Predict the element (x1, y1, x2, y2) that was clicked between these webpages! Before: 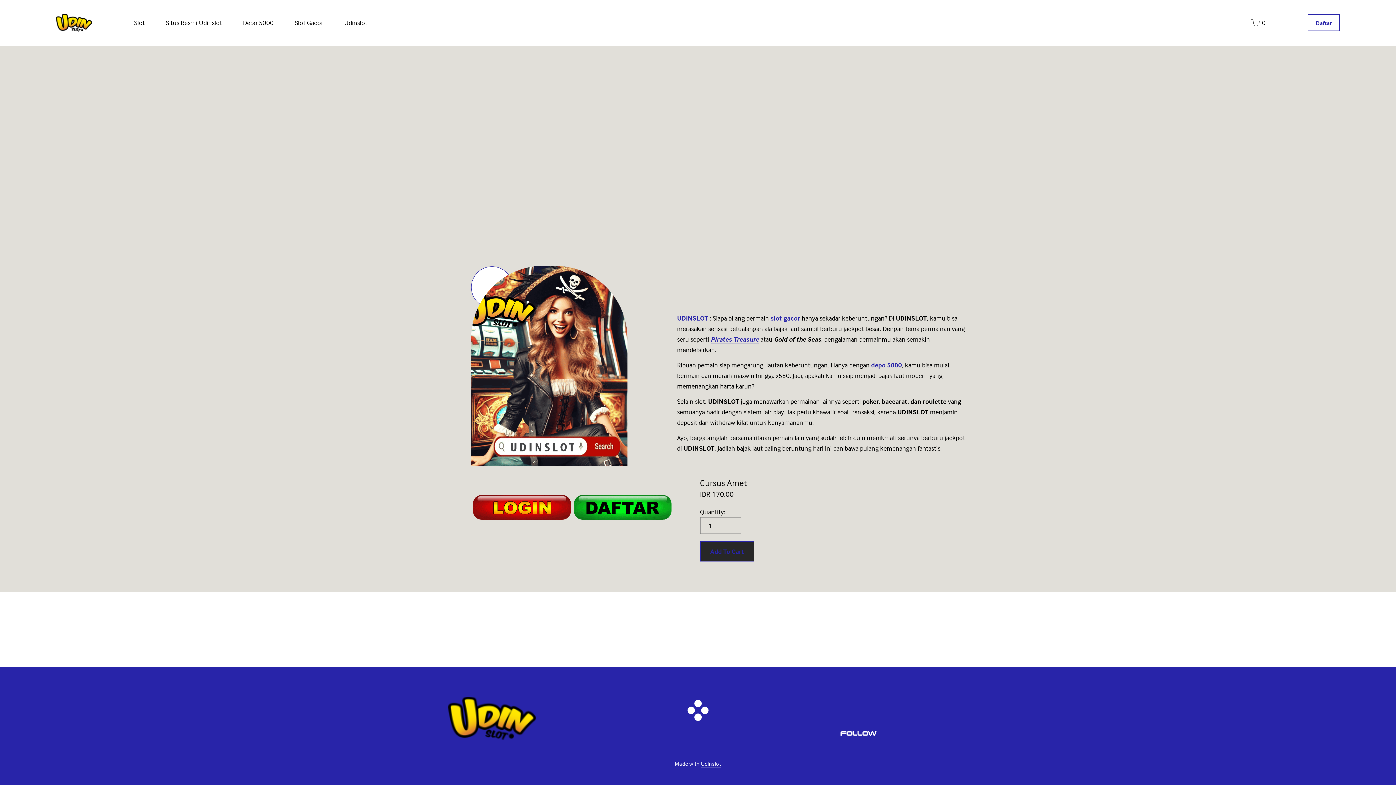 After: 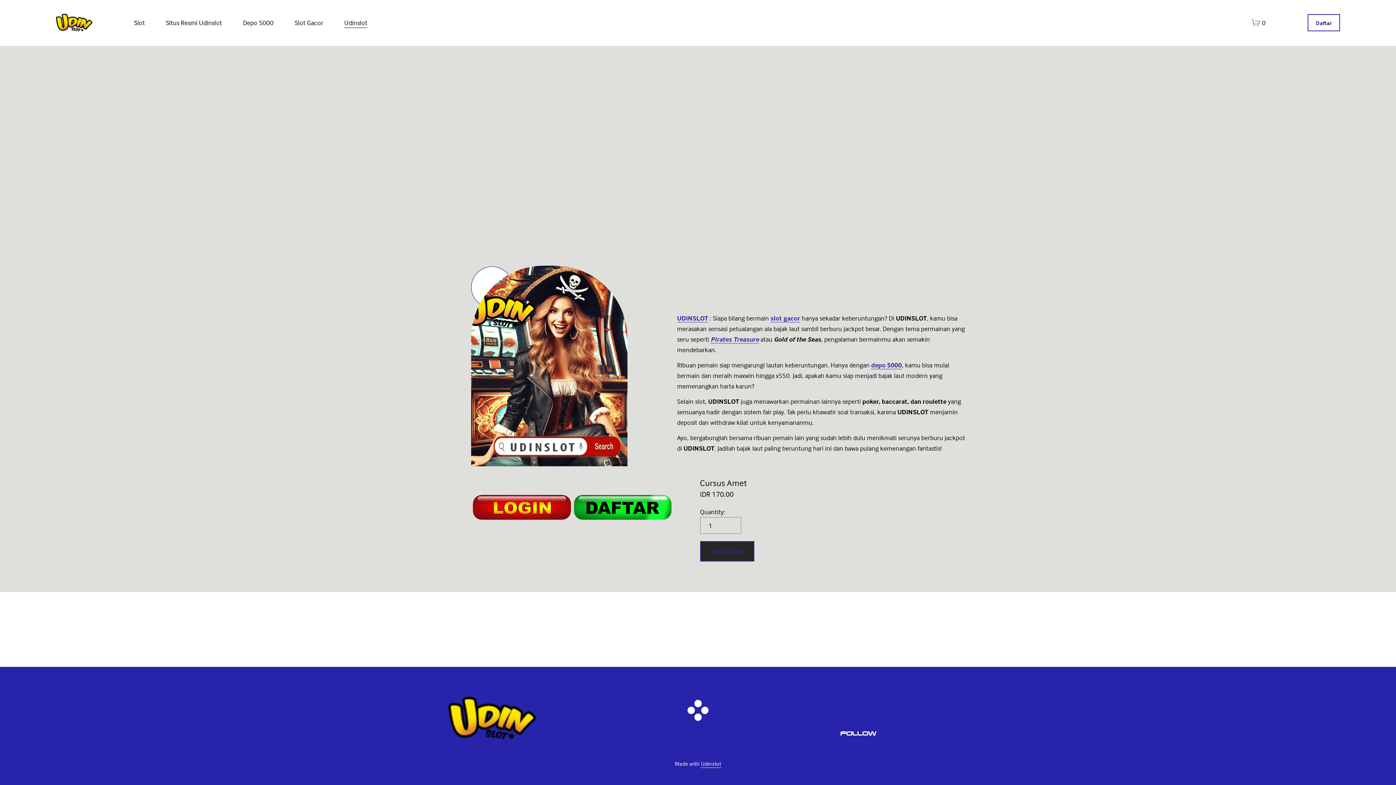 Action: bbox: (677, 314, 708, 322) label: UDINSLOT